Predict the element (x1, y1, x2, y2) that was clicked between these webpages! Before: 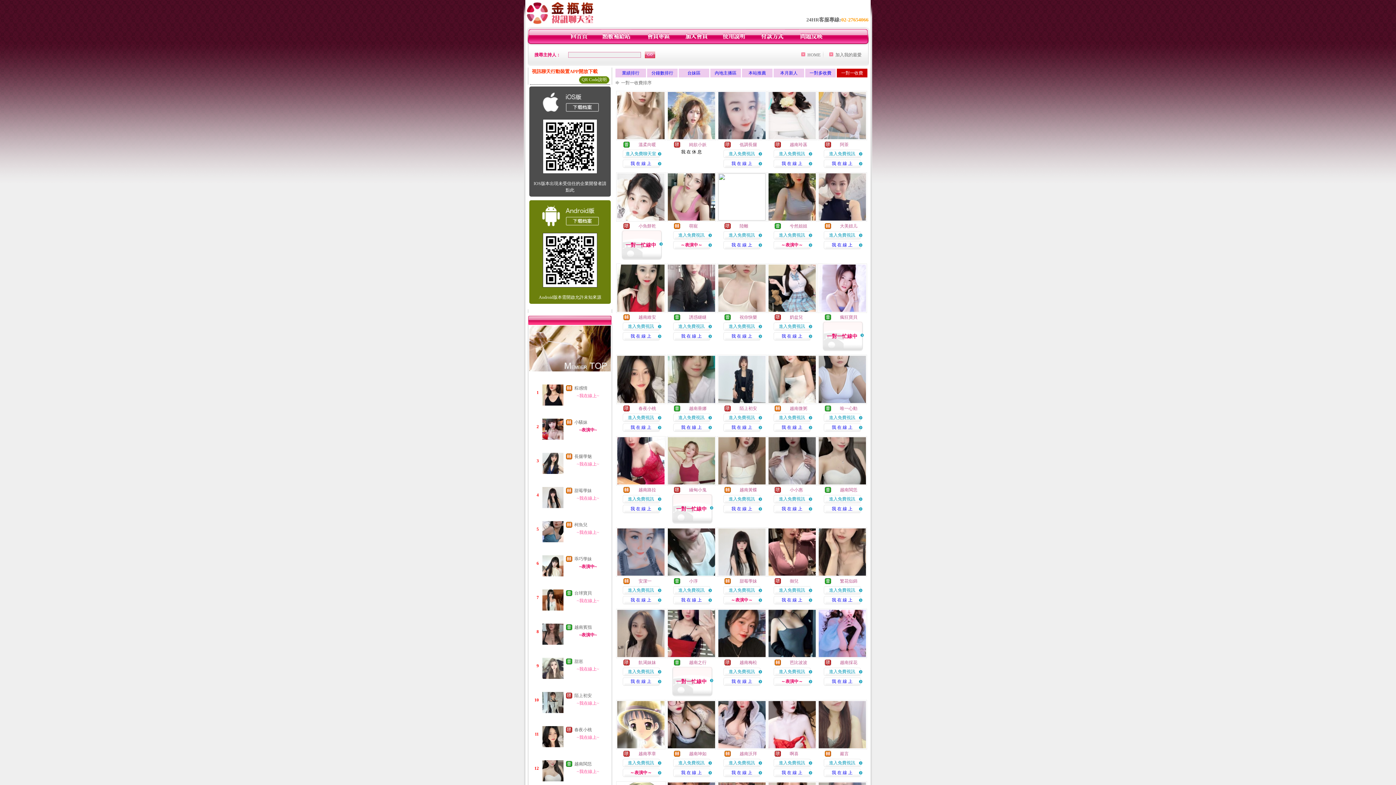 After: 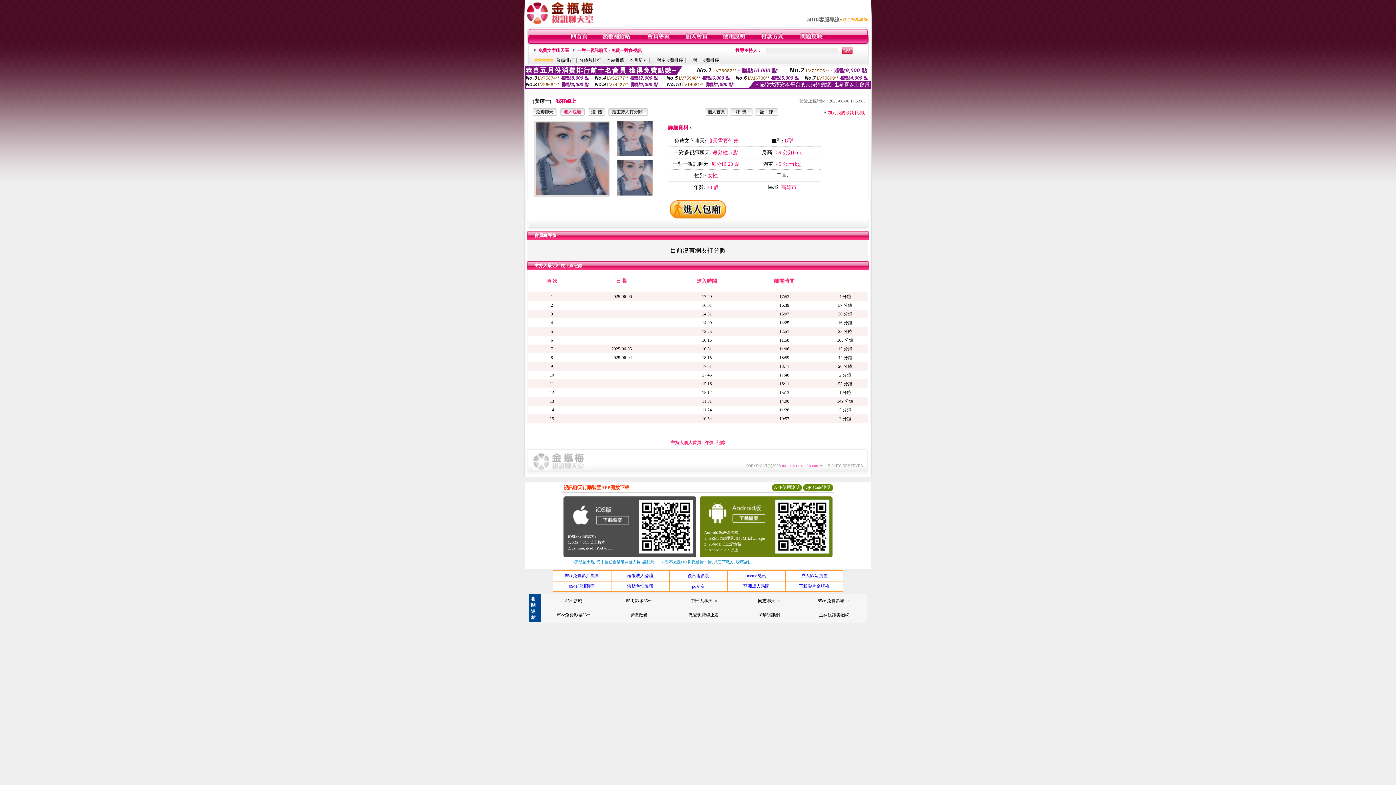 Action: label: 安潔一 bbox: (638, 578, 651, 584)